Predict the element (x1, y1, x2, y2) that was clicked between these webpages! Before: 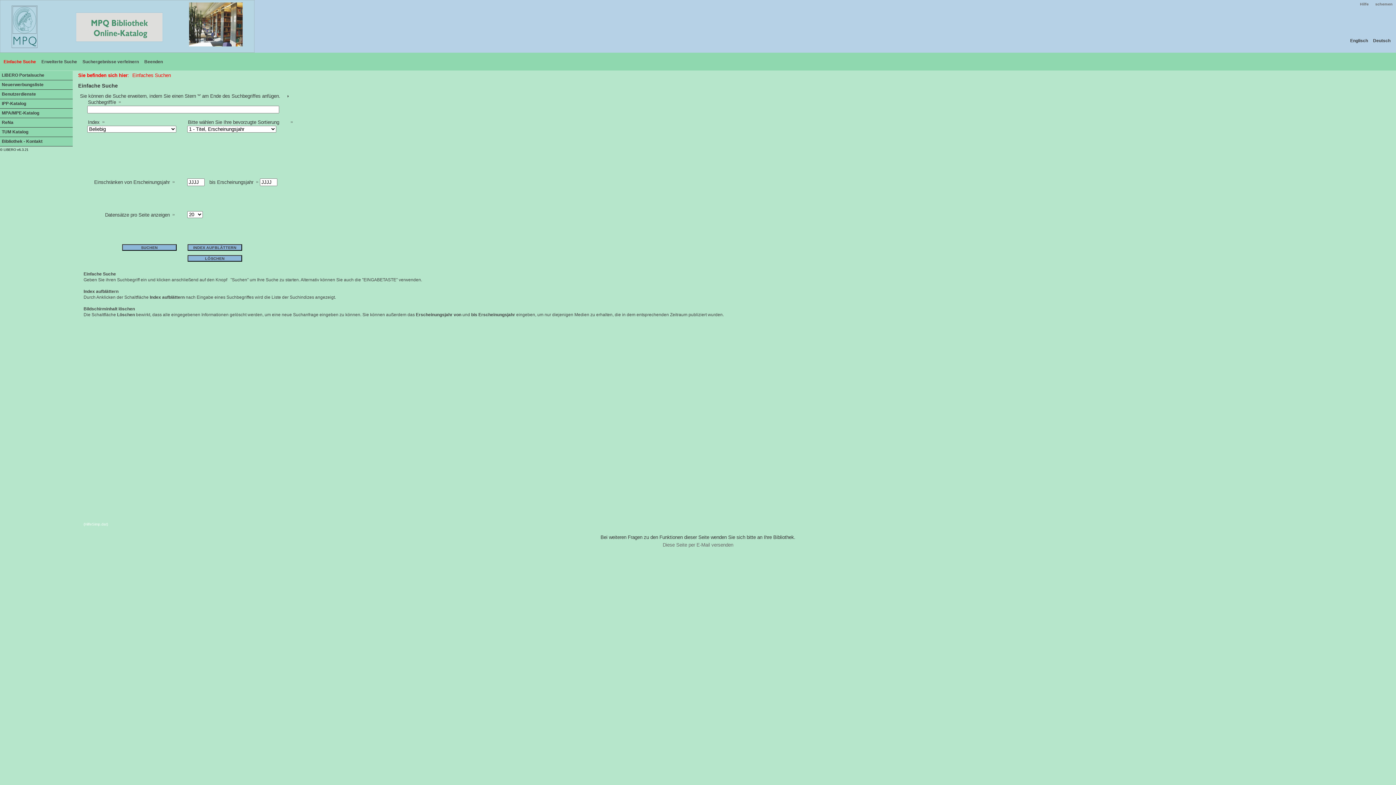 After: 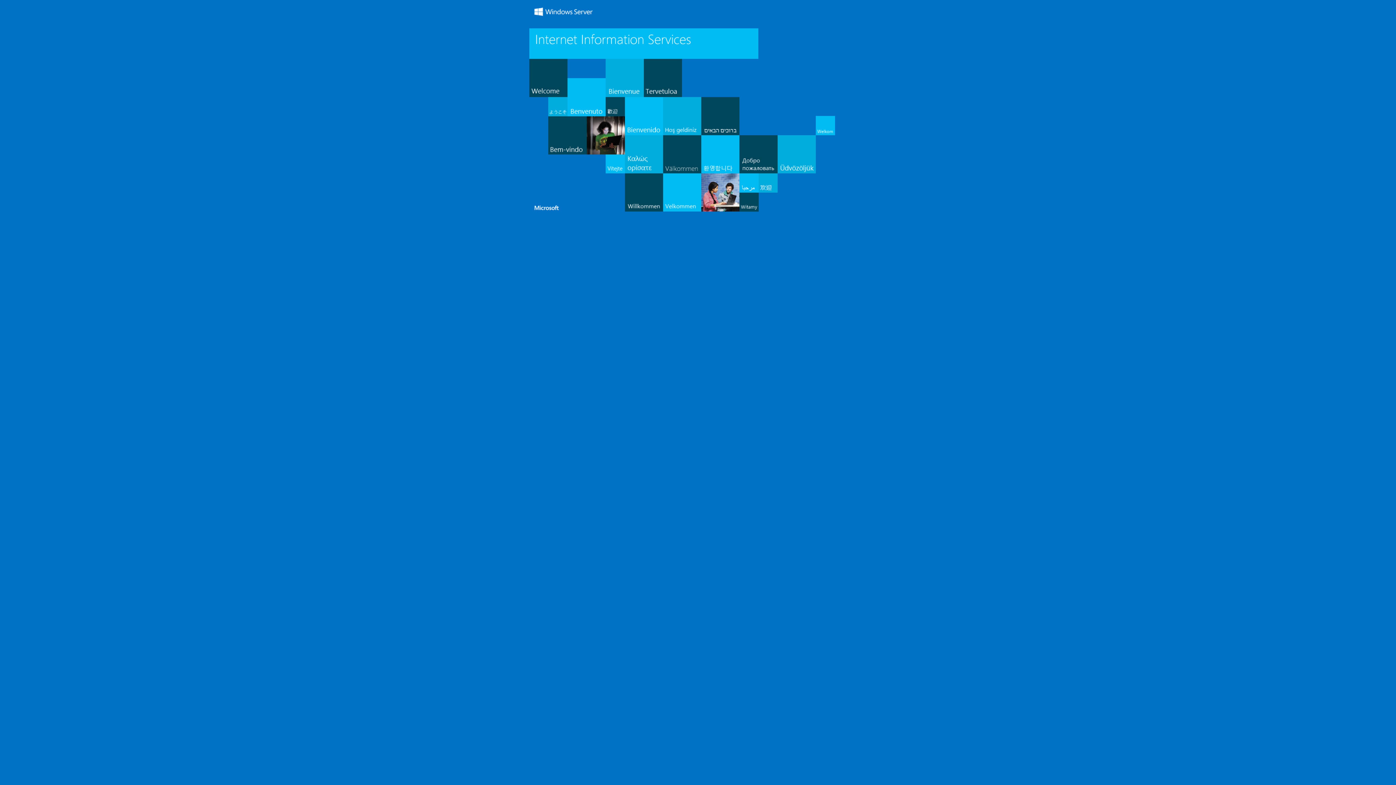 Action: label: Beenden bbox: (142, 56, 162, 67)